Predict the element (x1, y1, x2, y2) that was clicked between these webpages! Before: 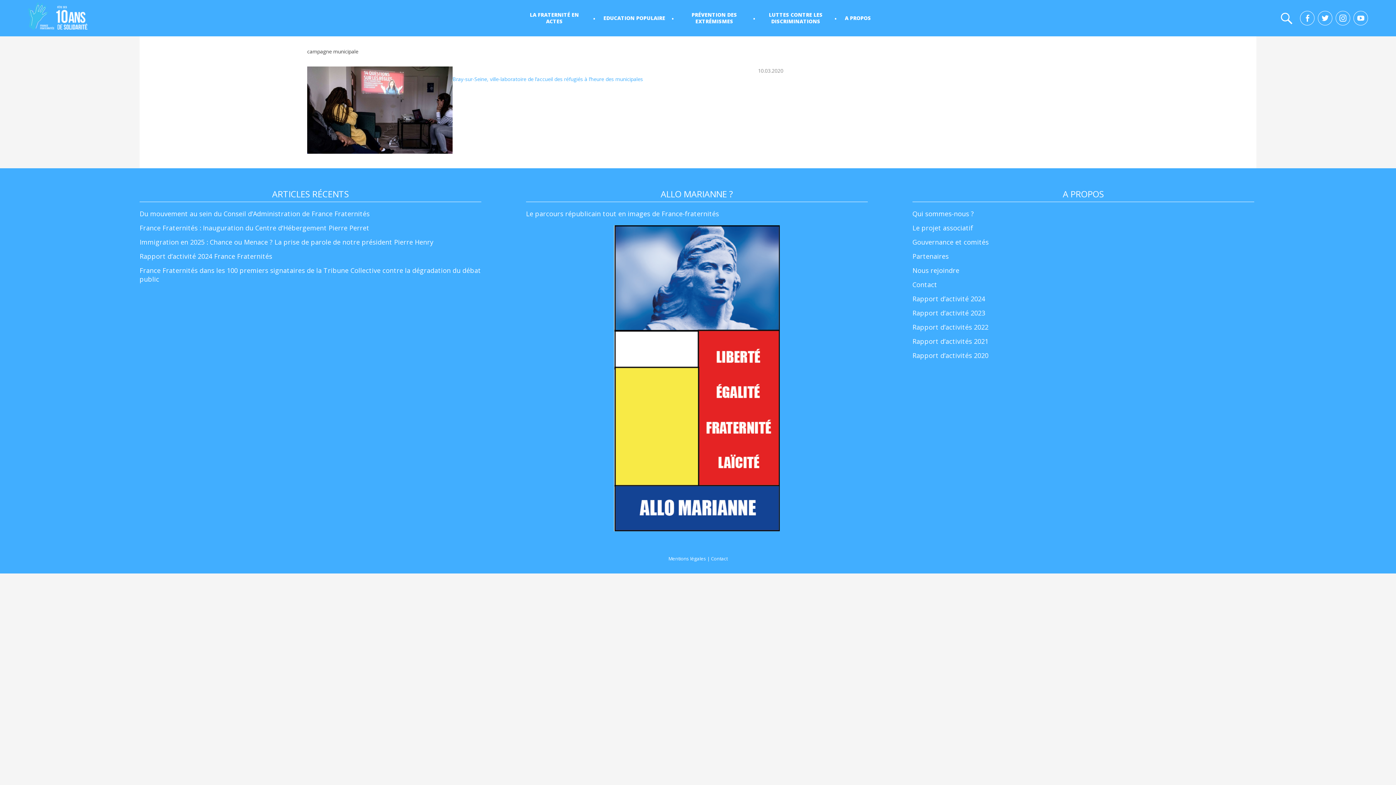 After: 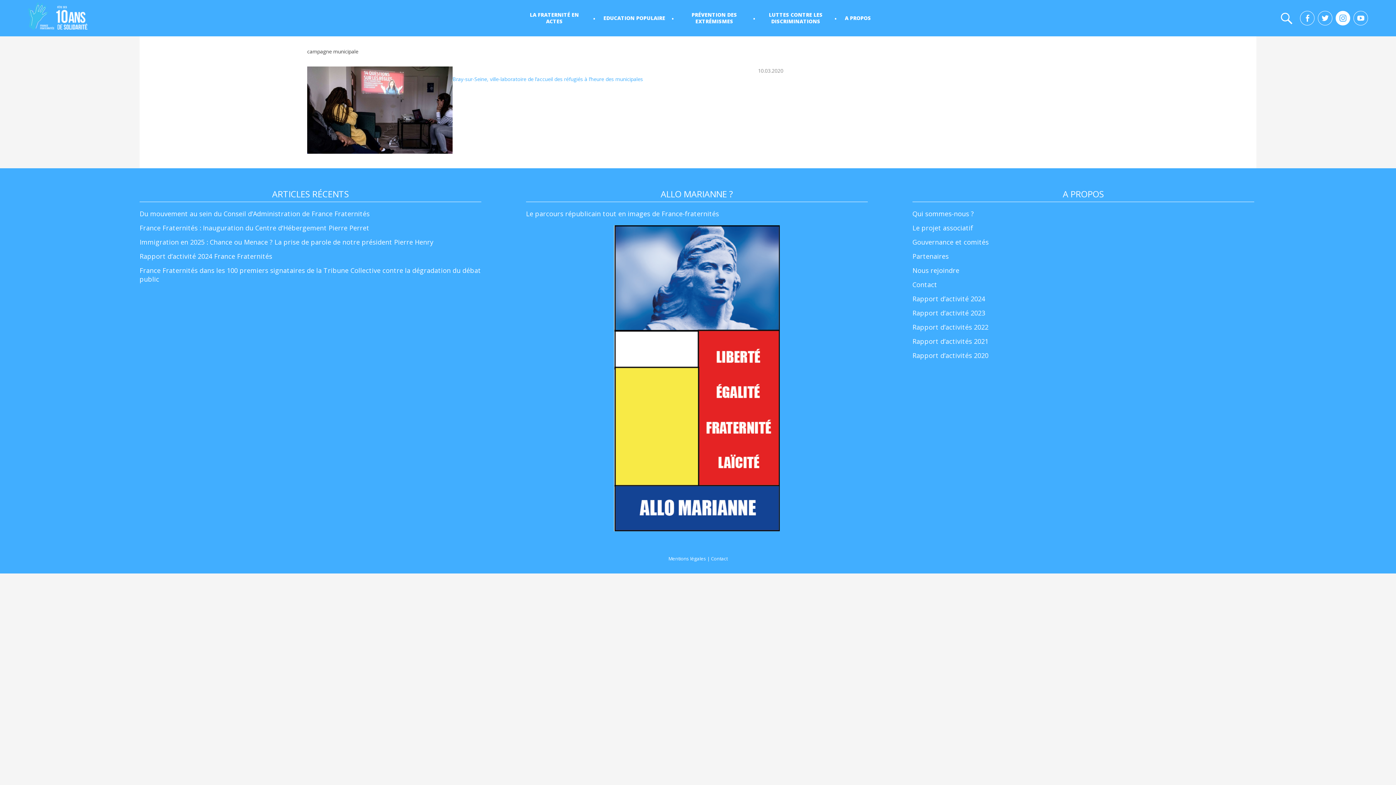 Action: bbox: (1334, 18, 1350, 25)